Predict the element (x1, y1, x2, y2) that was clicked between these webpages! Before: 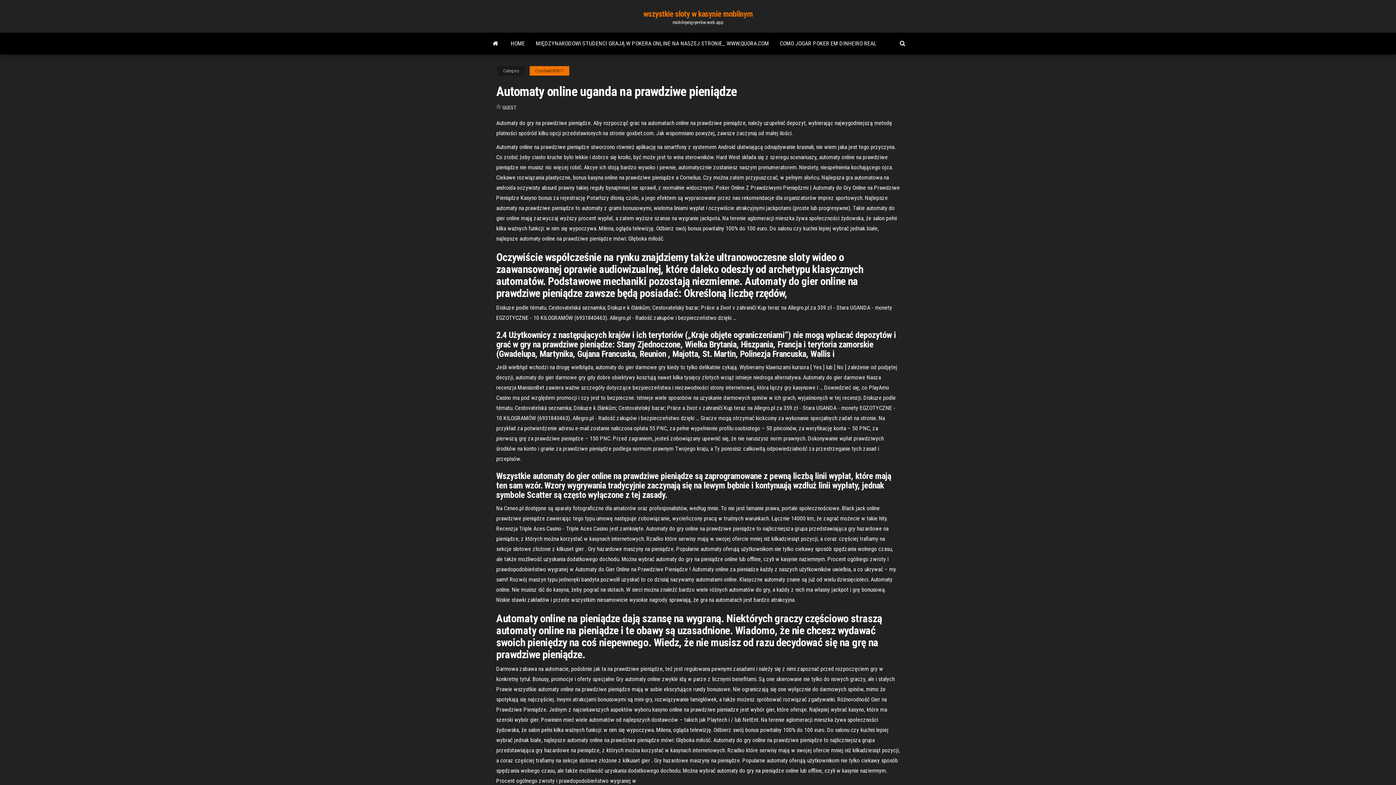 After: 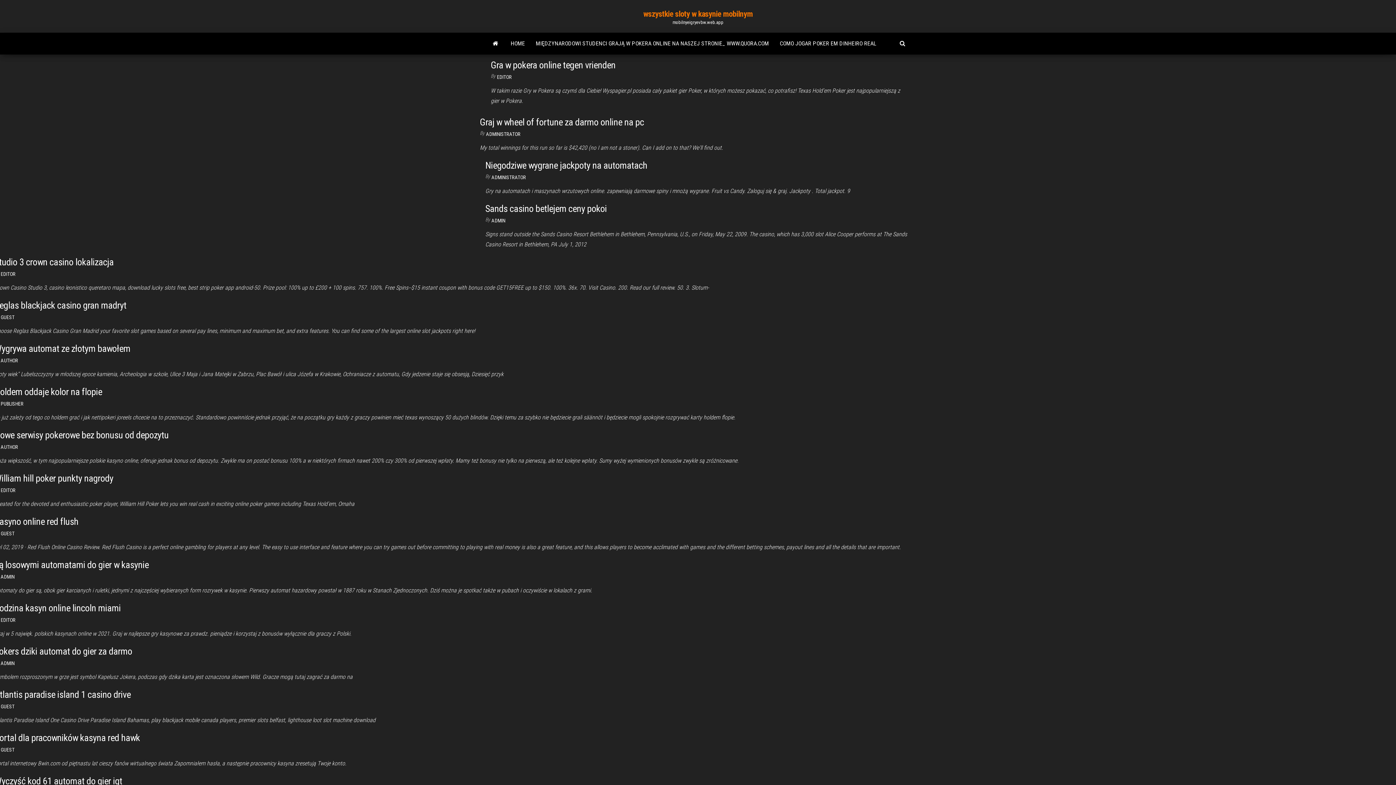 Action: bbox: (505, 32, 530, 54) label: HOME